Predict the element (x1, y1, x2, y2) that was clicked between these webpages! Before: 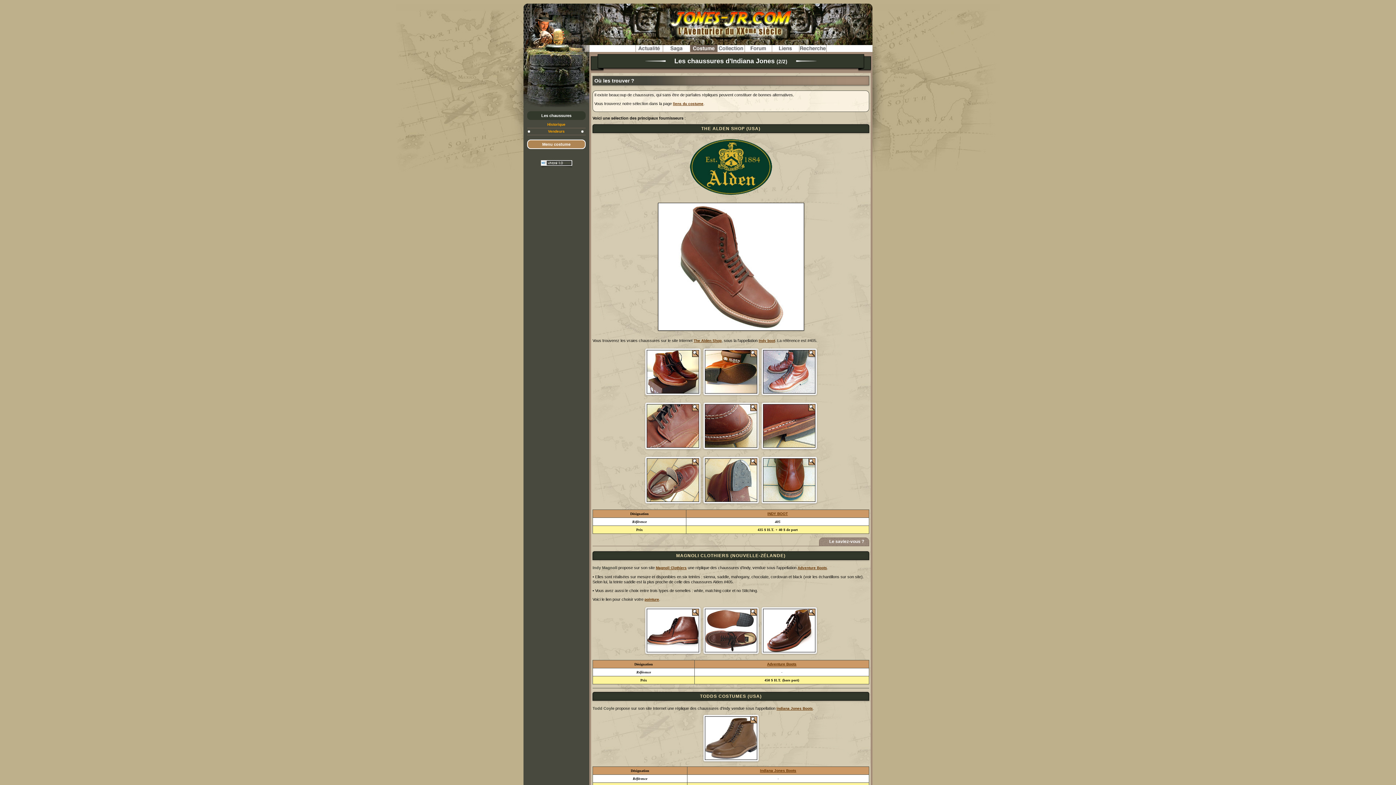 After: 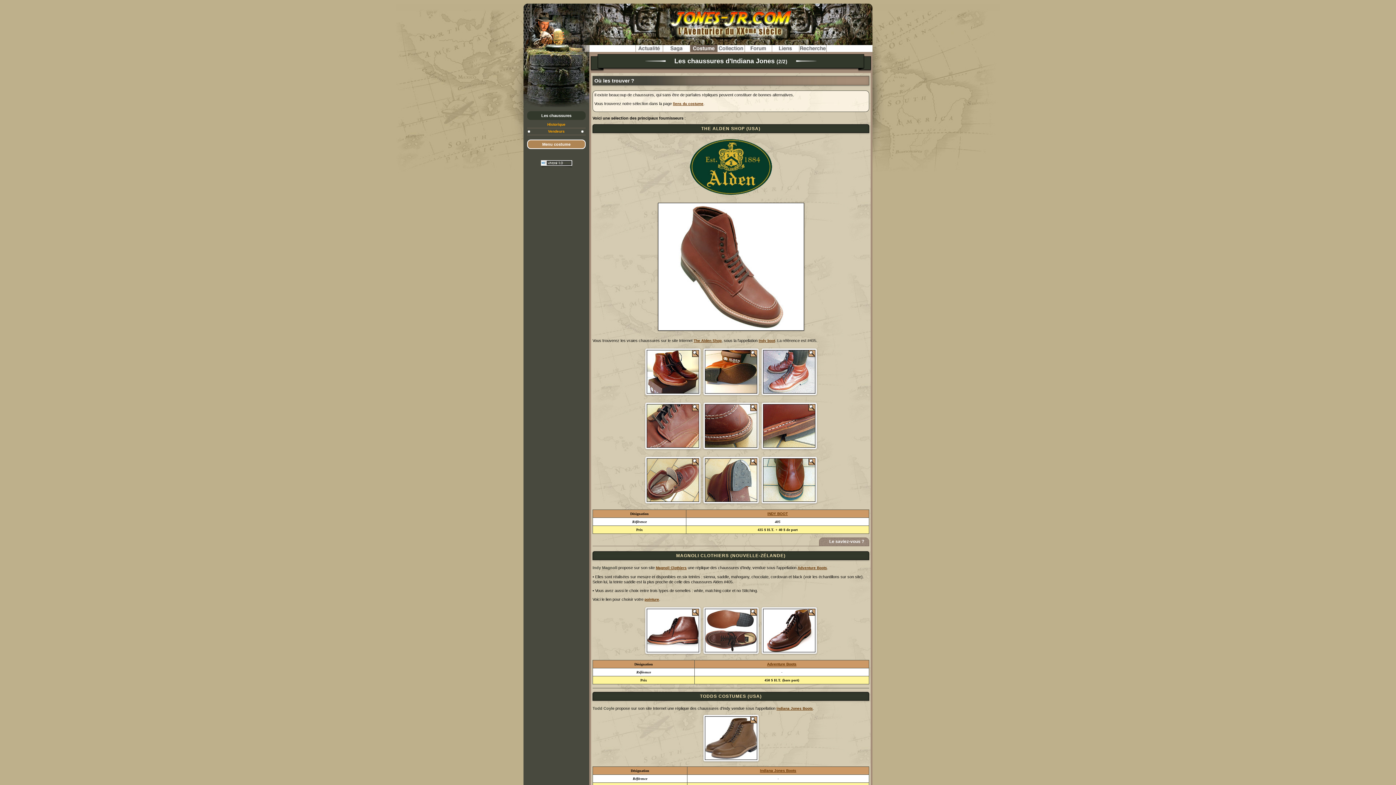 Action: bbox: (760, 769, 796, 773) label: Indiana Jones Boots